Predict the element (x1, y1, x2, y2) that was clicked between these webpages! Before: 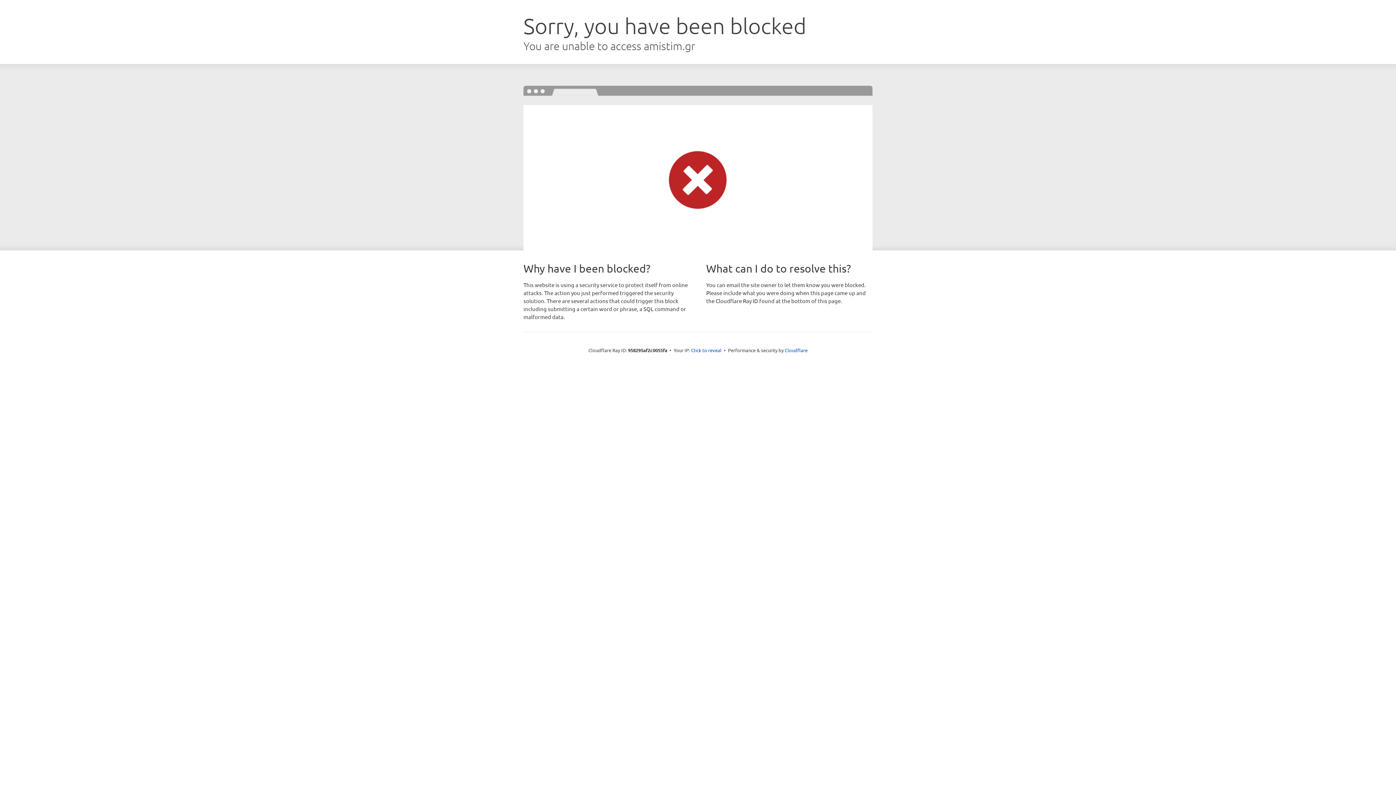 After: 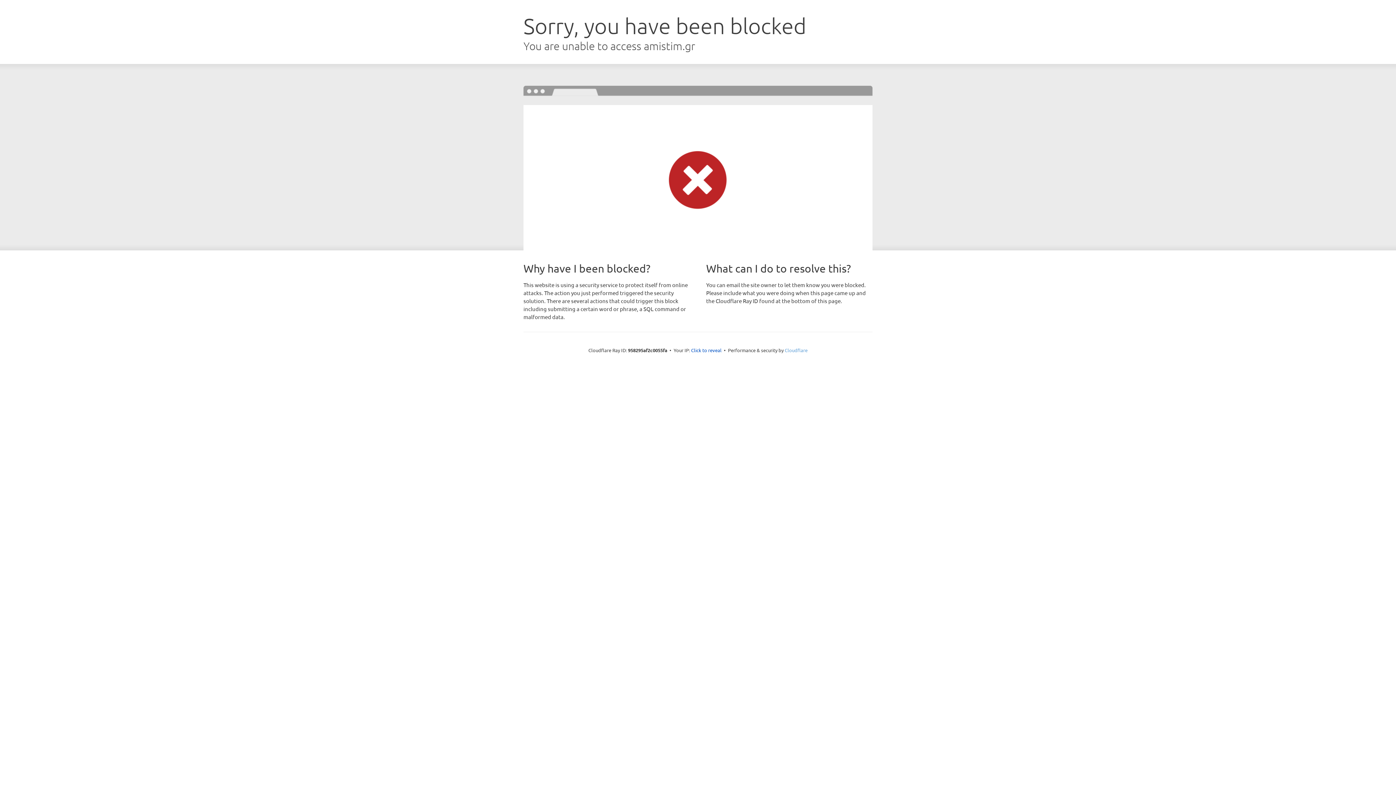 Action: bbox: (784, 347, 807, 353) label: Cloudflare